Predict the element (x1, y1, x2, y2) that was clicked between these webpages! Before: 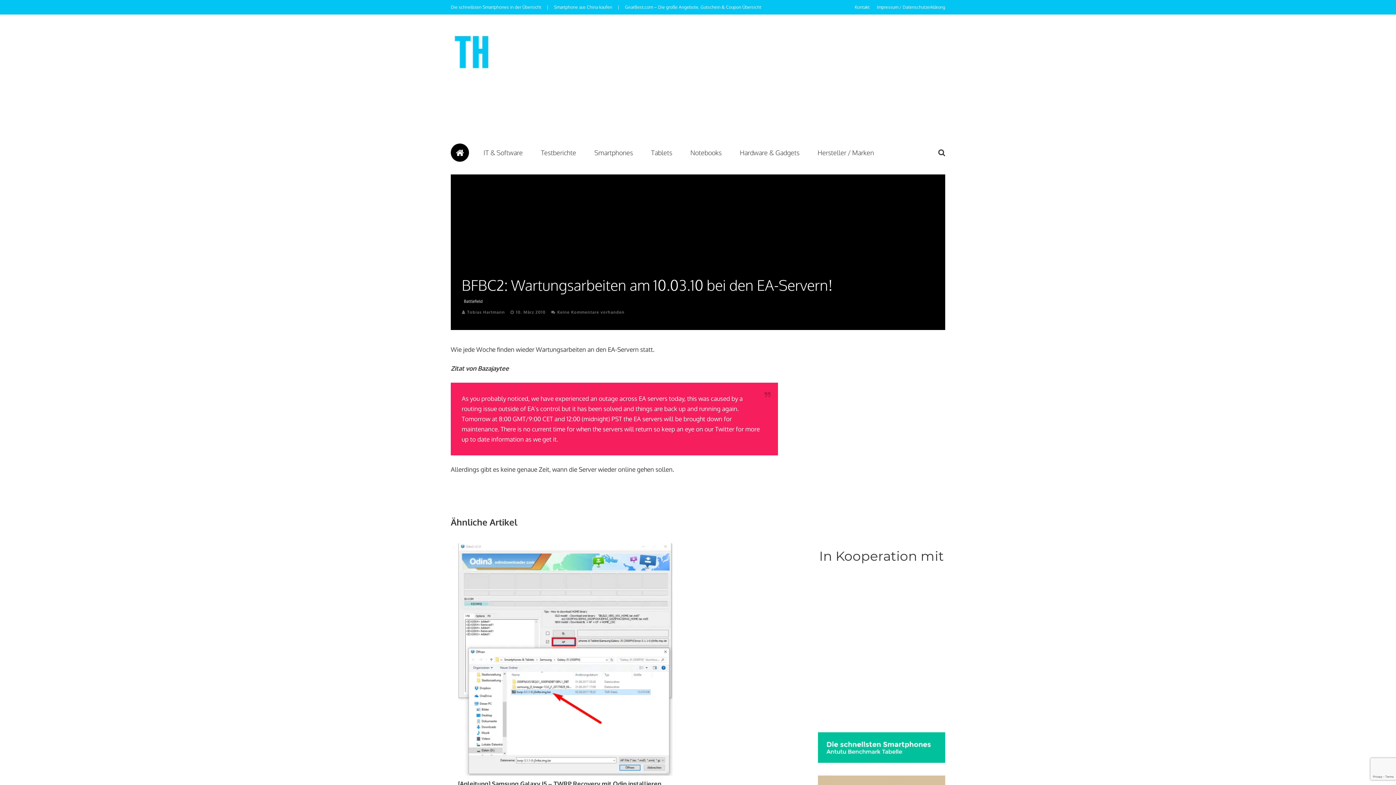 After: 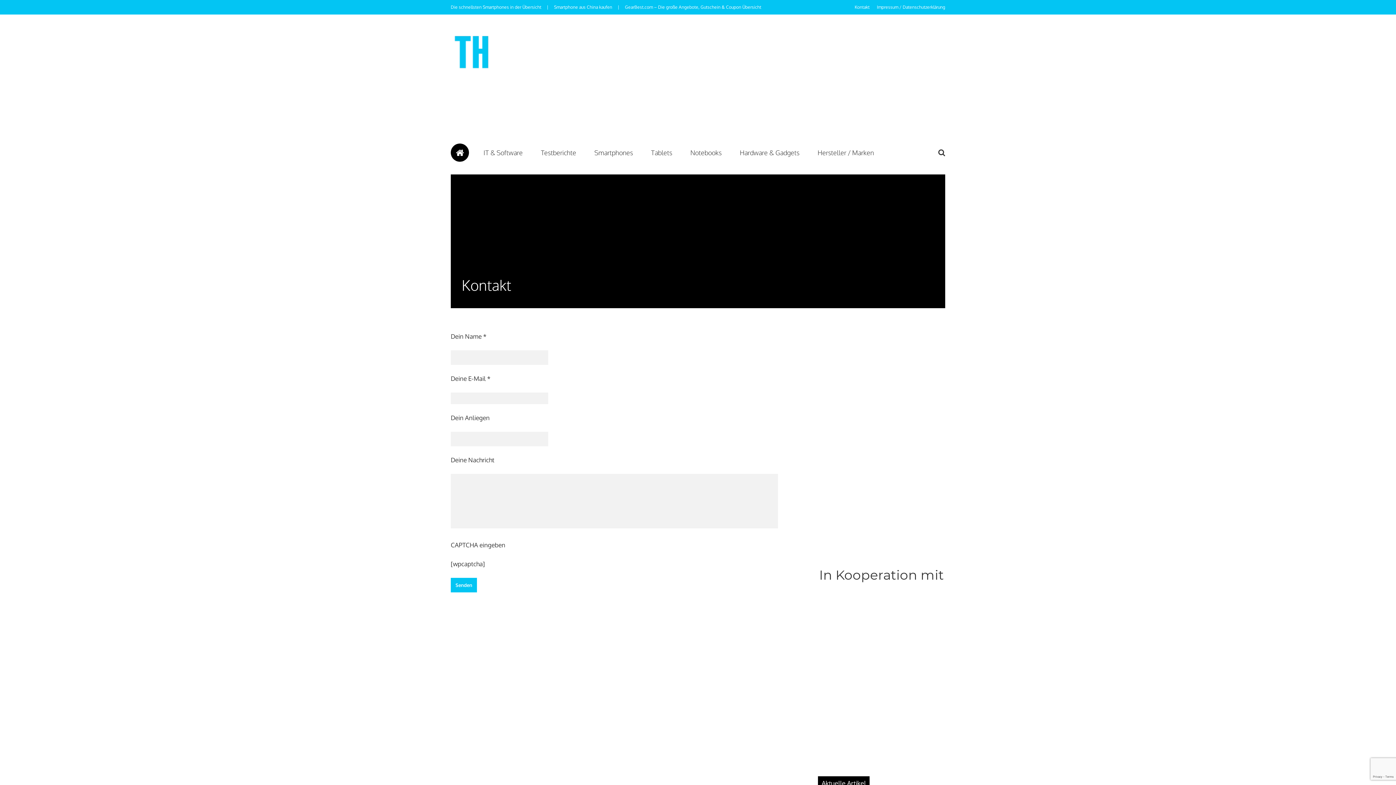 Action: label: Kontakt bbox: (854, 0, 869, 14)